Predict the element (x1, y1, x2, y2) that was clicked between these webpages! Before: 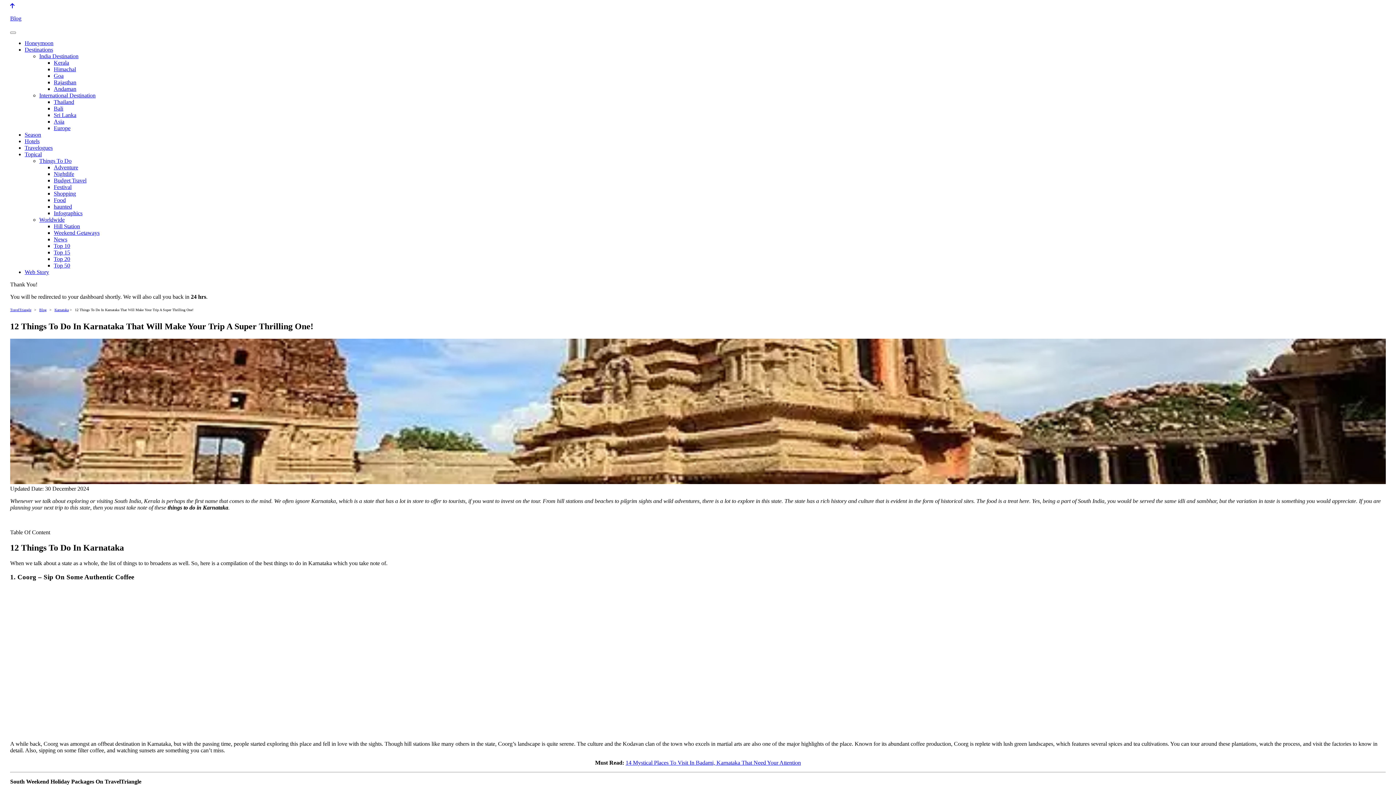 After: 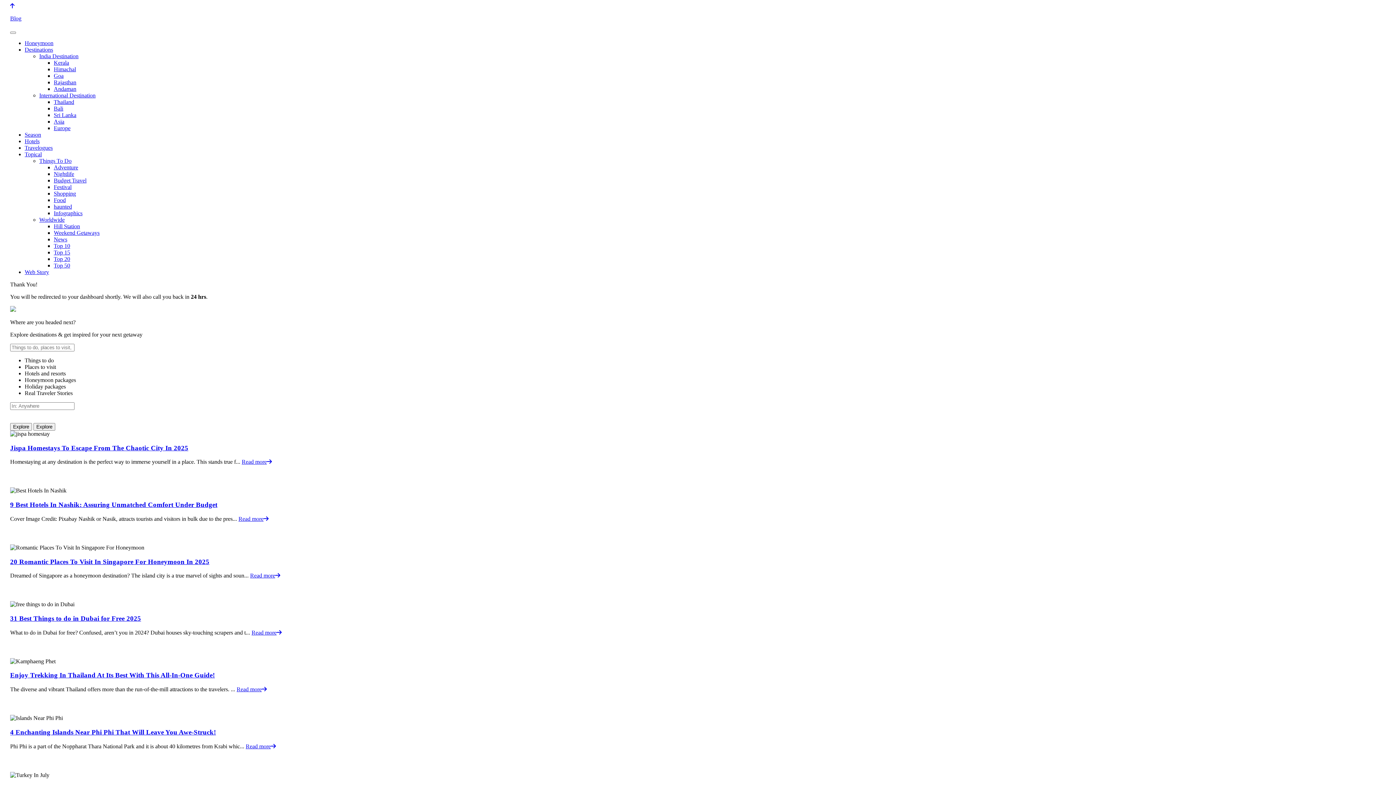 Action: label: Blog bbox: (39, 308, 46, 312)